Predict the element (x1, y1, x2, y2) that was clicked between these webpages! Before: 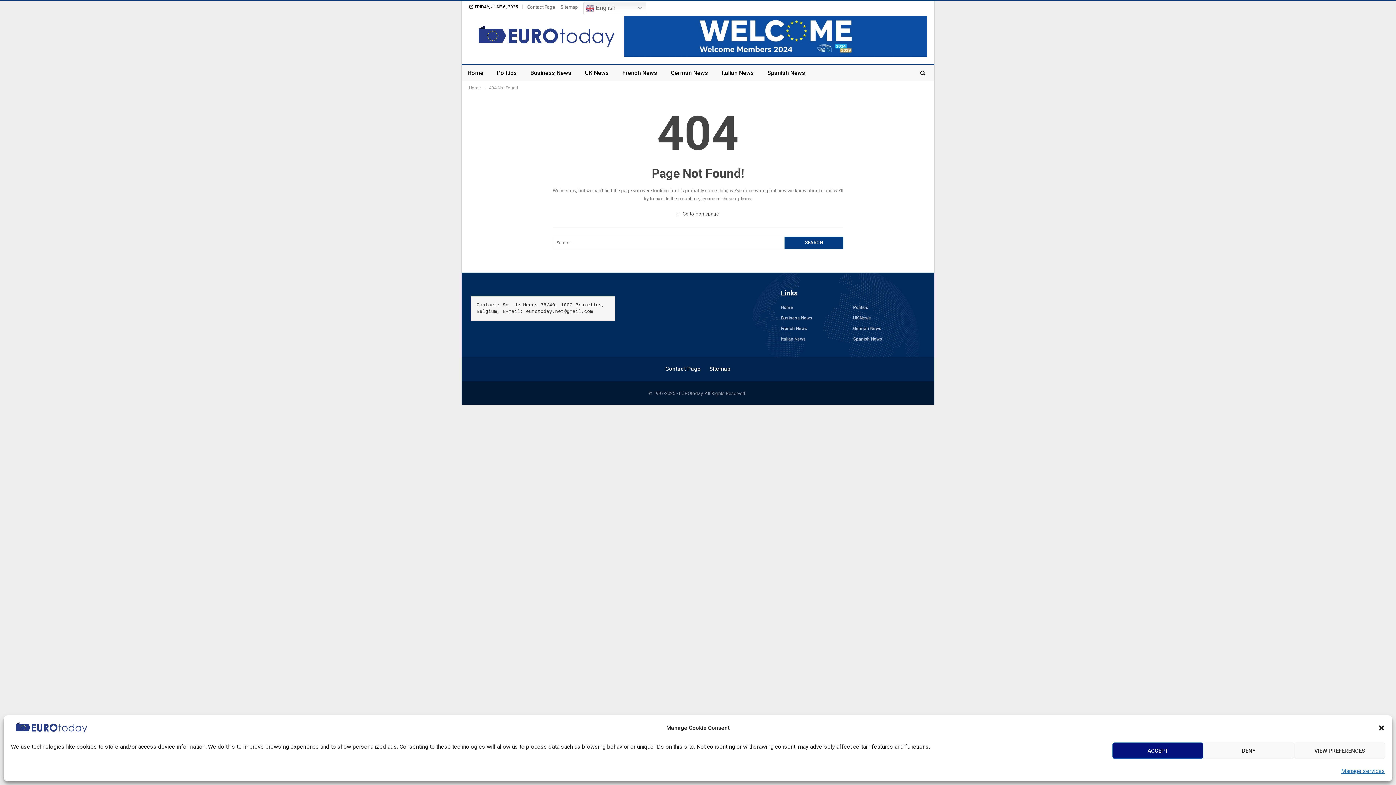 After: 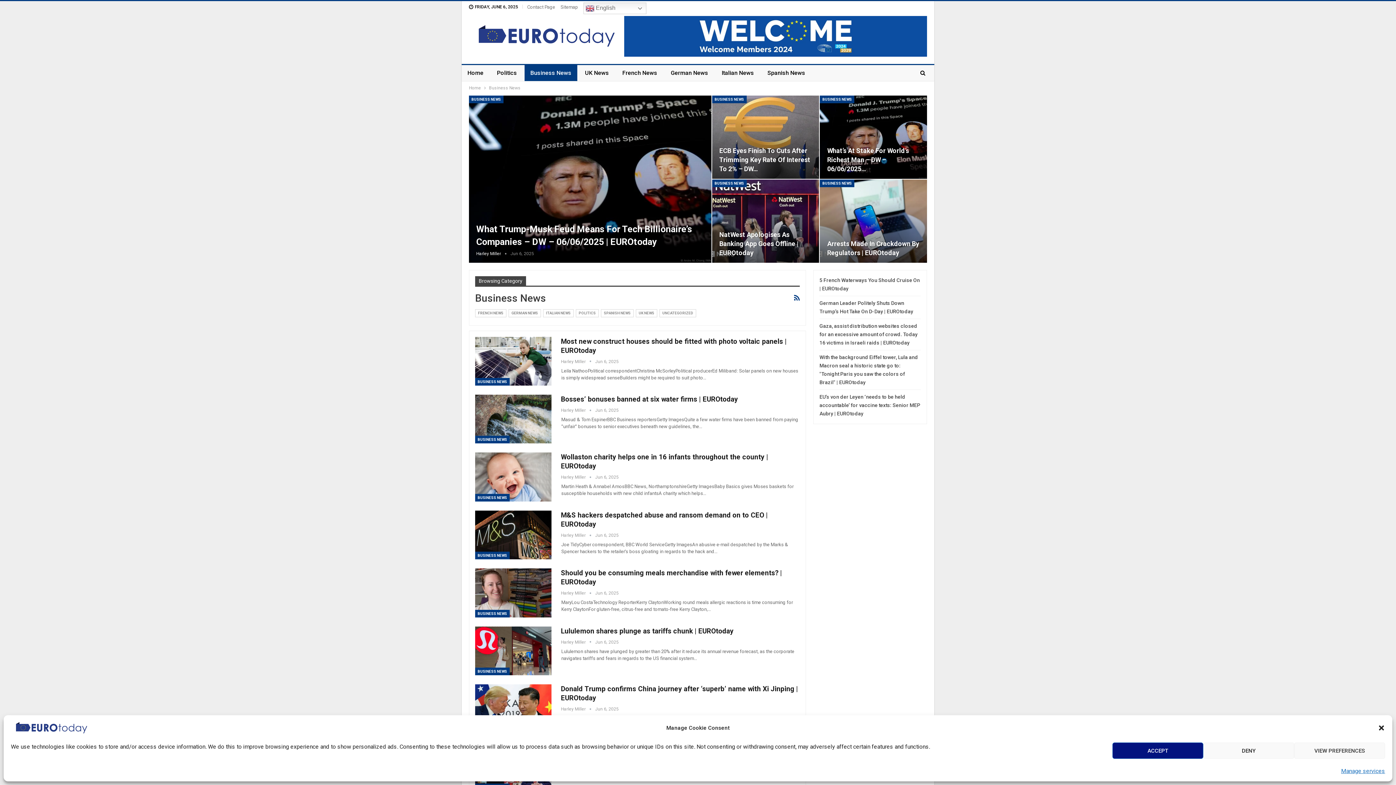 Action: label: Business News bbox: (524, 65, 577, 81)